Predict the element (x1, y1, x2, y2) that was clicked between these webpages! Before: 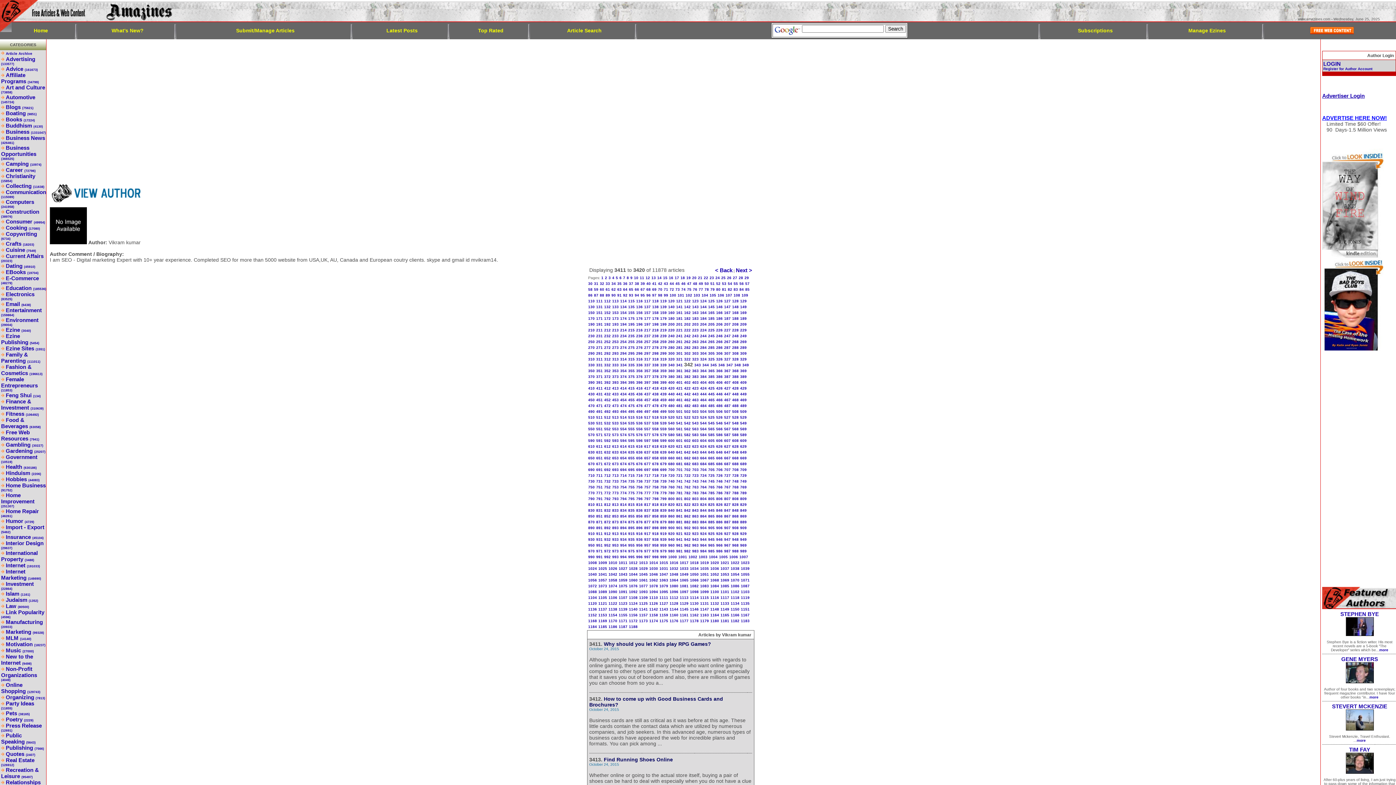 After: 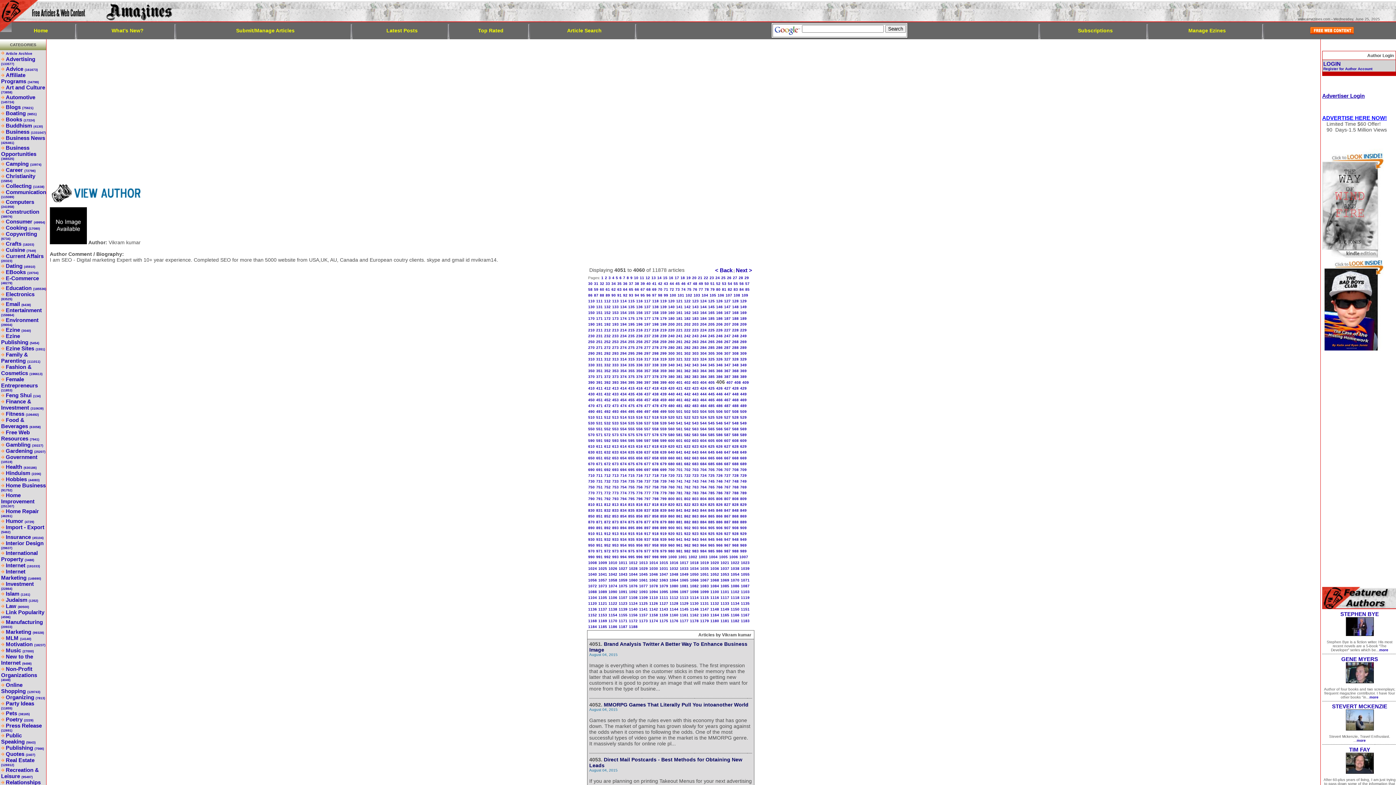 Action: label: 406 bbox: (716, 378, 722, 385)